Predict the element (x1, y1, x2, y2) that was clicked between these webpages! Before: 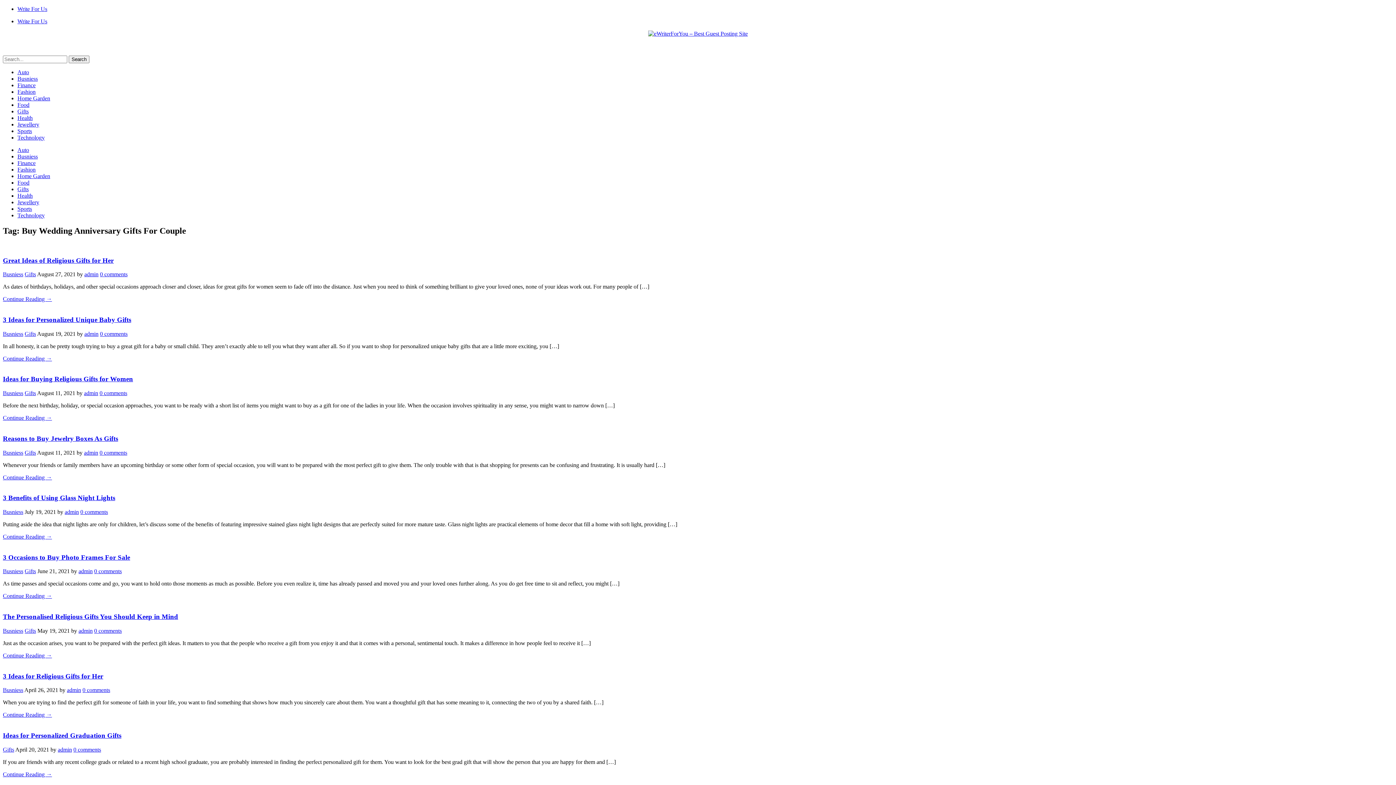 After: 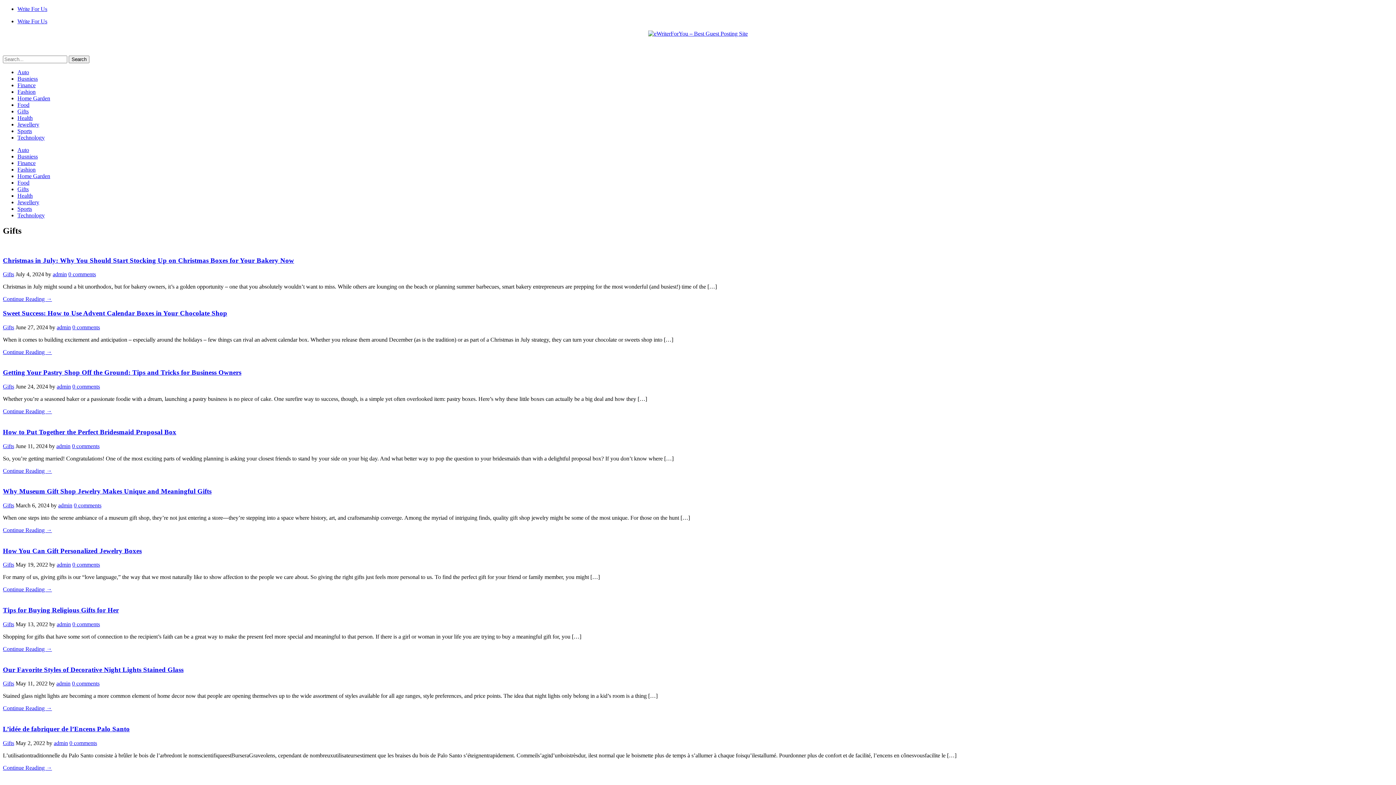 Action: bbox: (17, 108, 28, 114) label: Gifts